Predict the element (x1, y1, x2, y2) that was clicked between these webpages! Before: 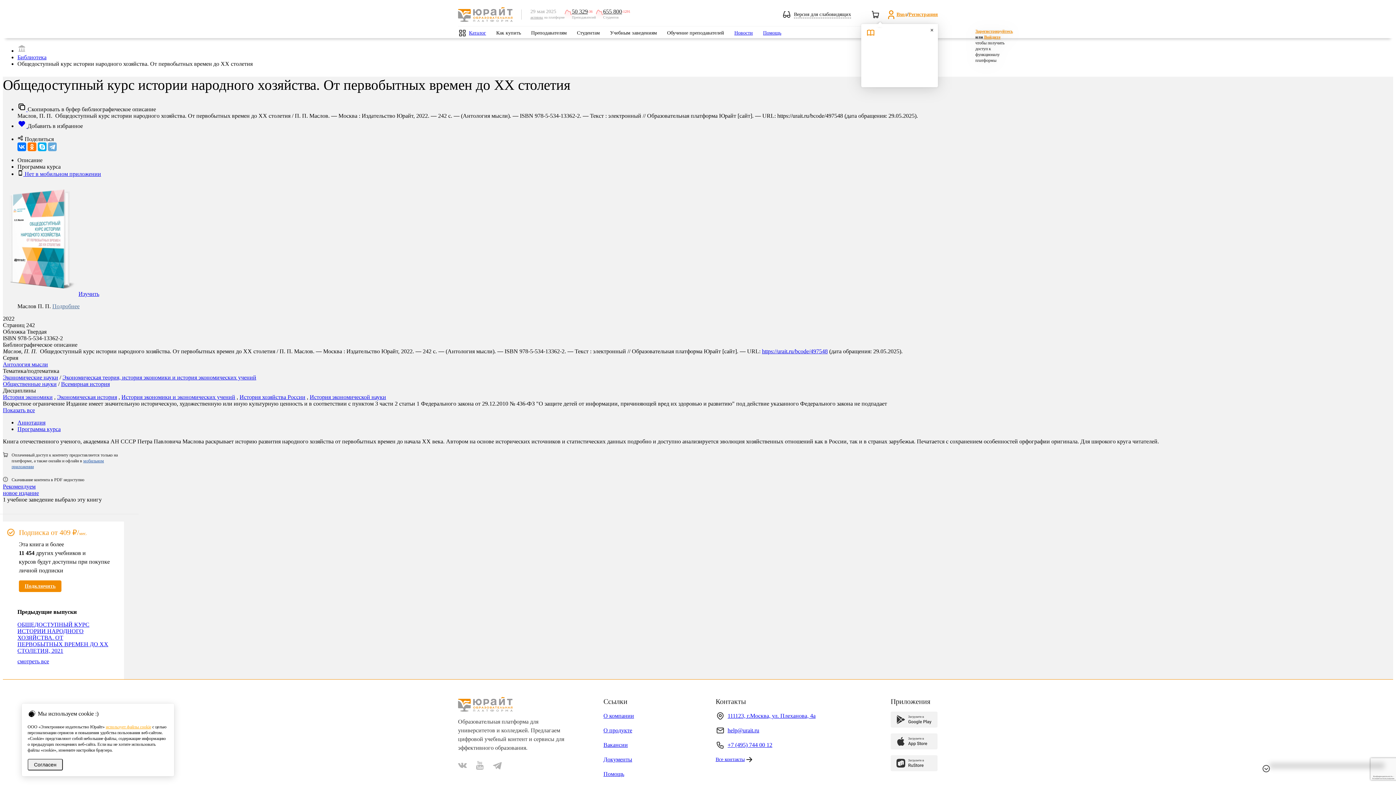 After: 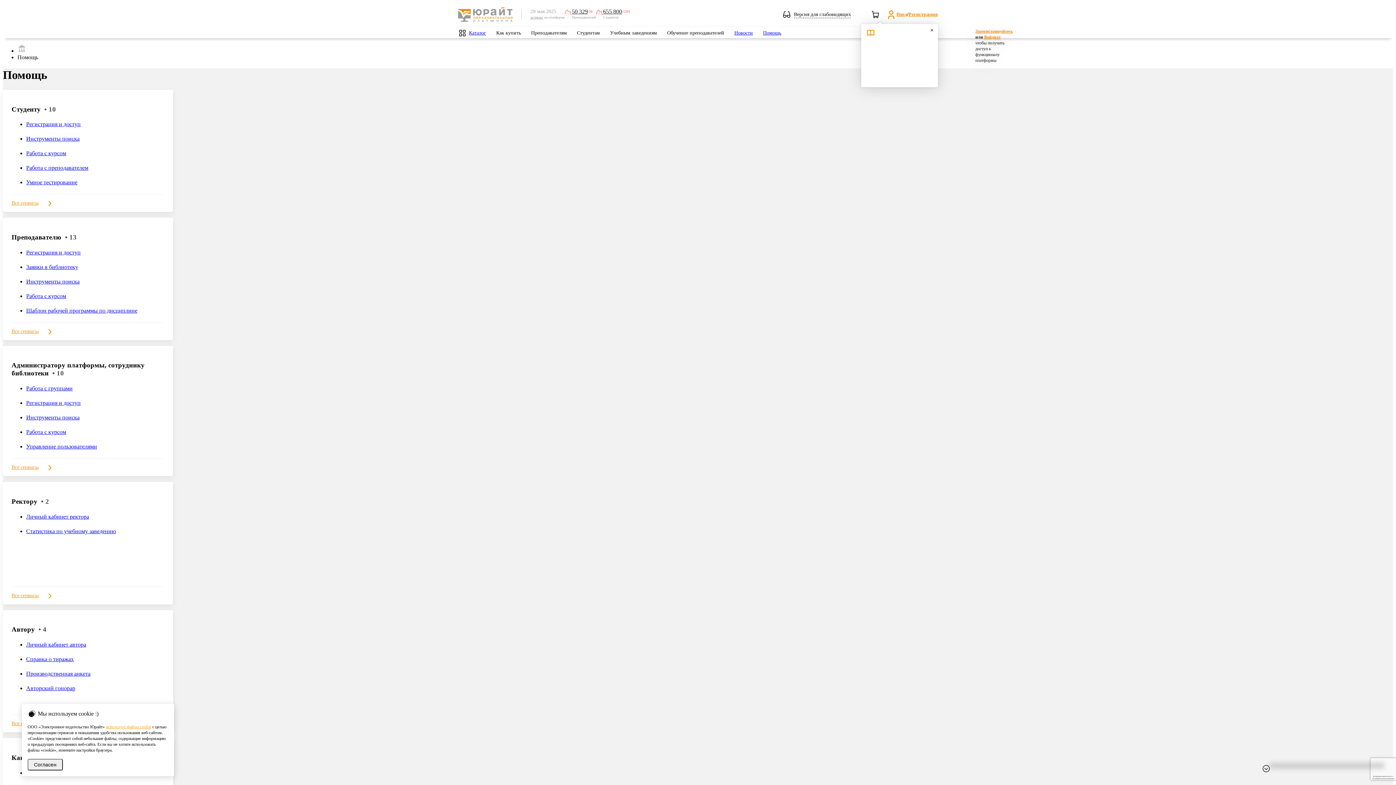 Action: bbox: (763, 29, 781, 36) label: Помощь